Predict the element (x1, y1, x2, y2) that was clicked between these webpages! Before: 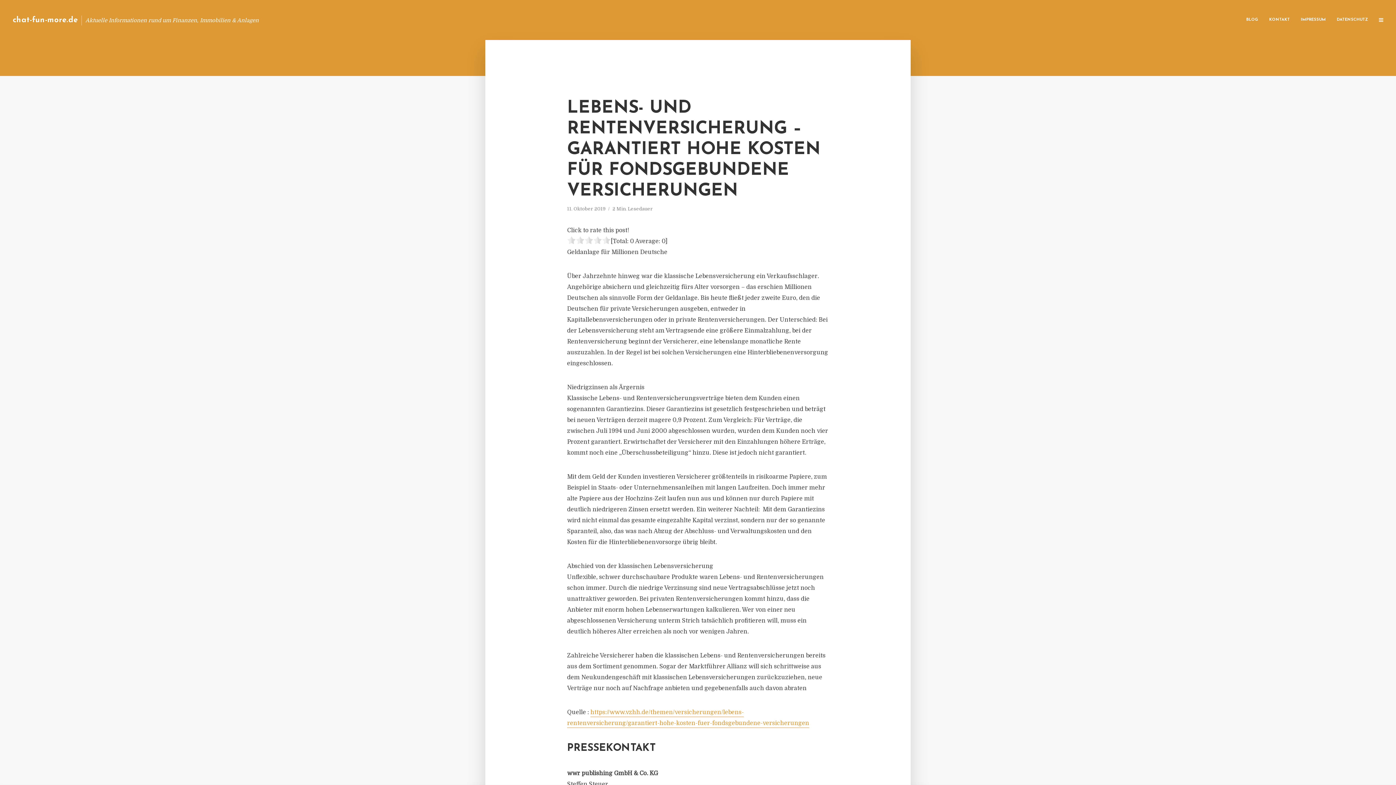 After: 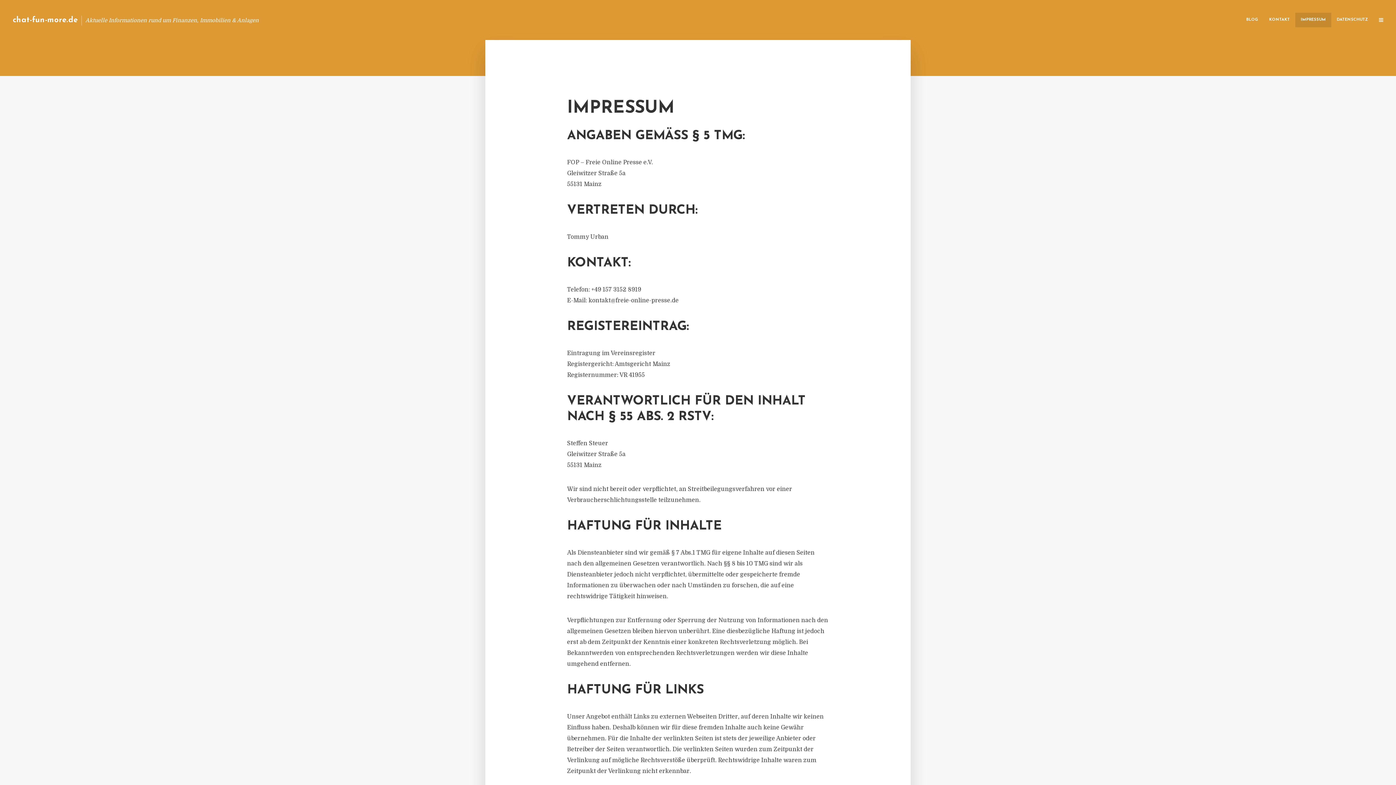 Action: bbox: (1295, 12, 1331, 27) label: IMPRESSUM